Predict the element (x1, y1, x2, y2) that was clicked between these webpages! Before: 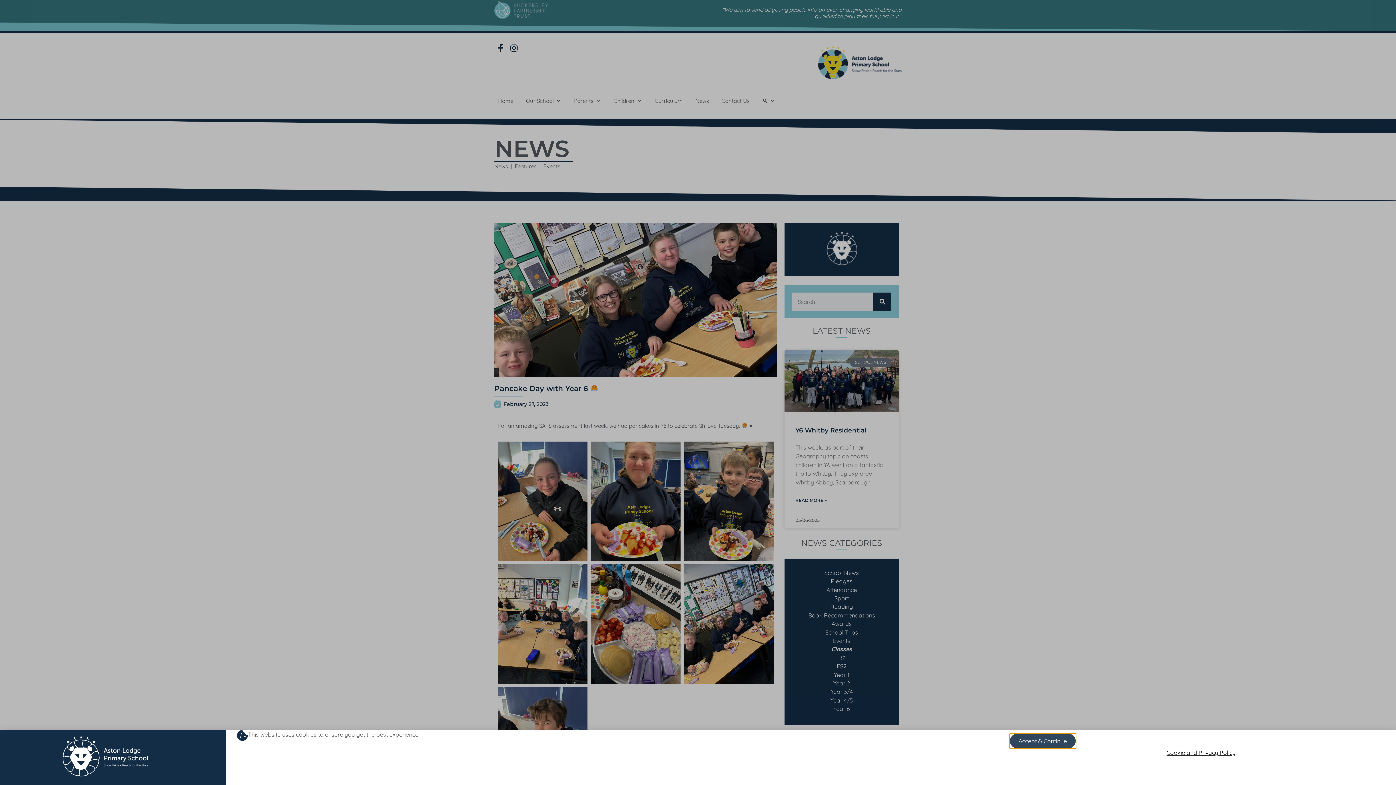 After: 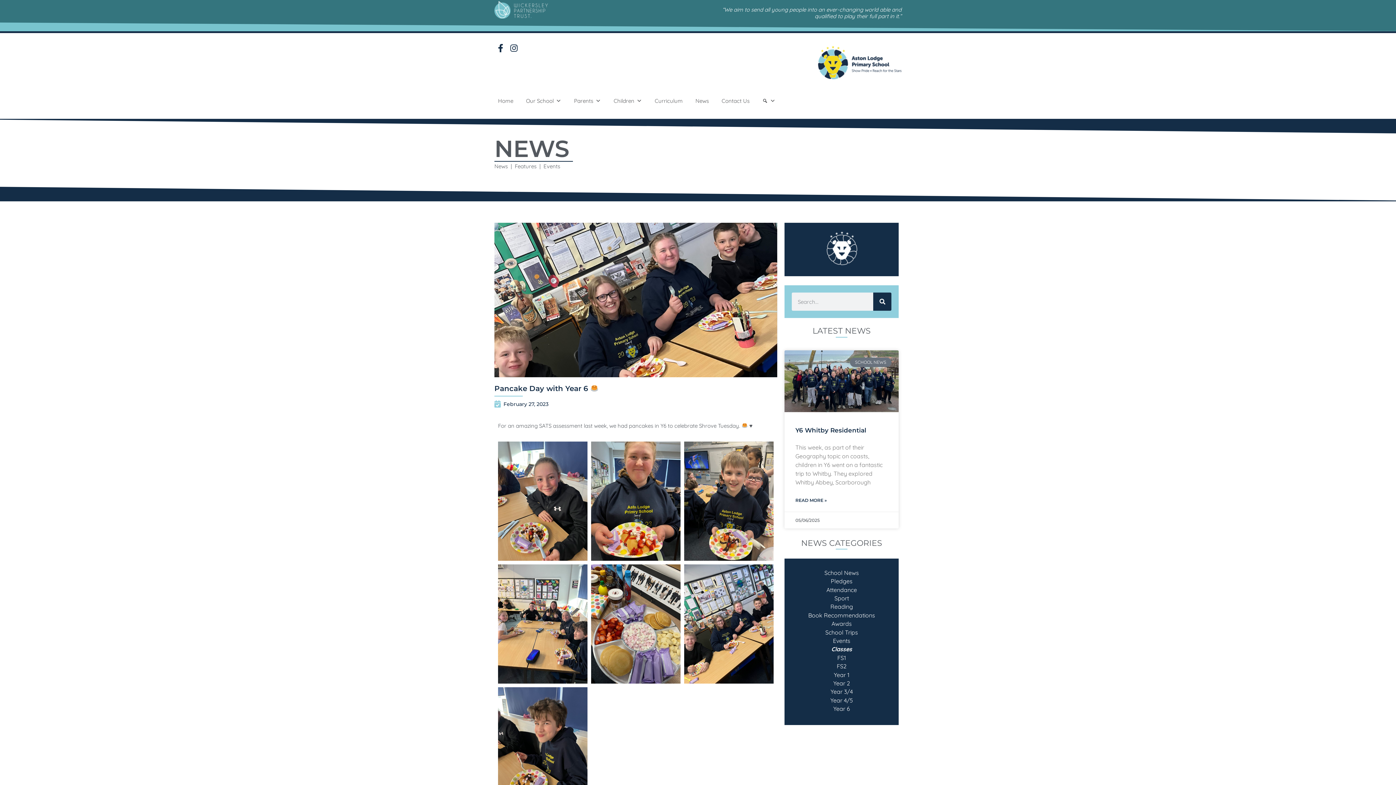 Action: label: Accept & Continue bbox: (1010, 734, 1075, 748)